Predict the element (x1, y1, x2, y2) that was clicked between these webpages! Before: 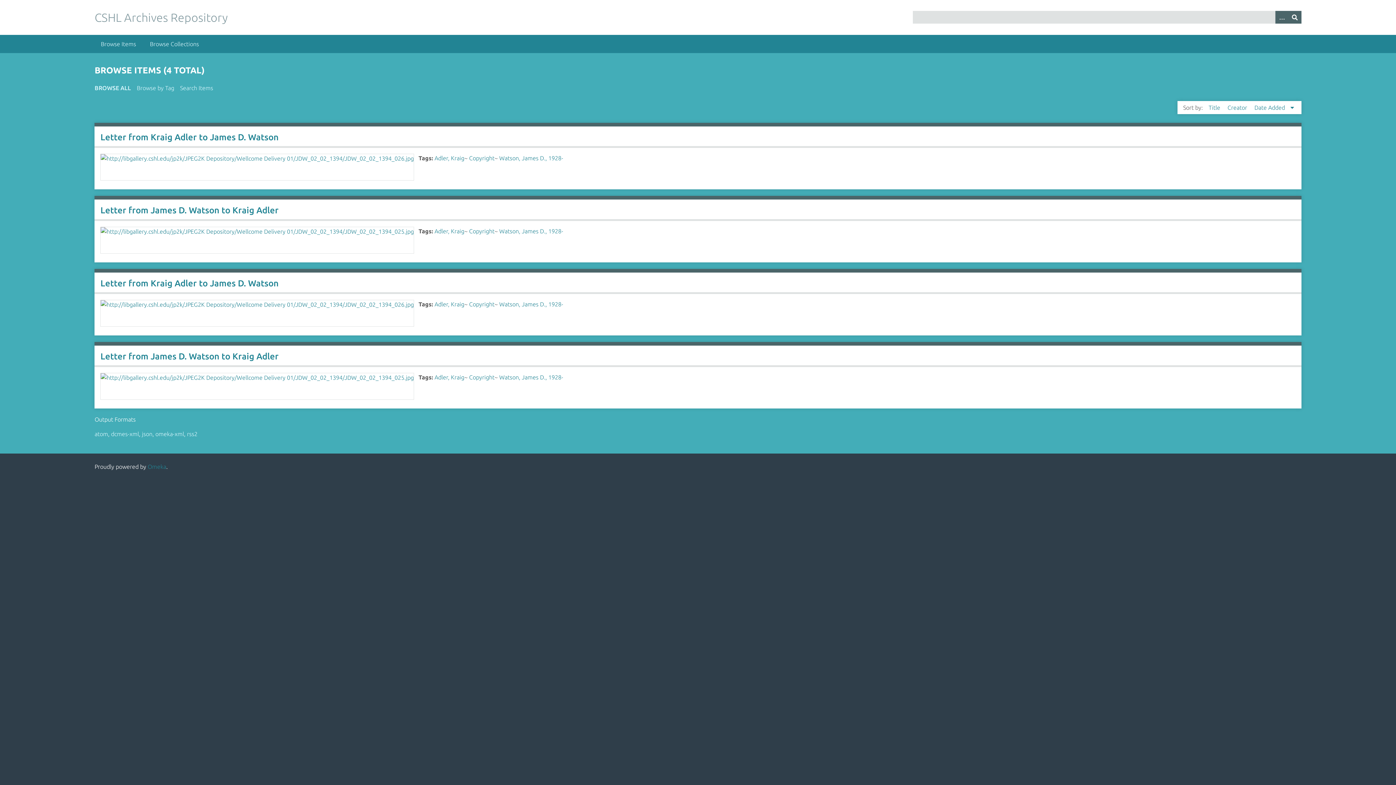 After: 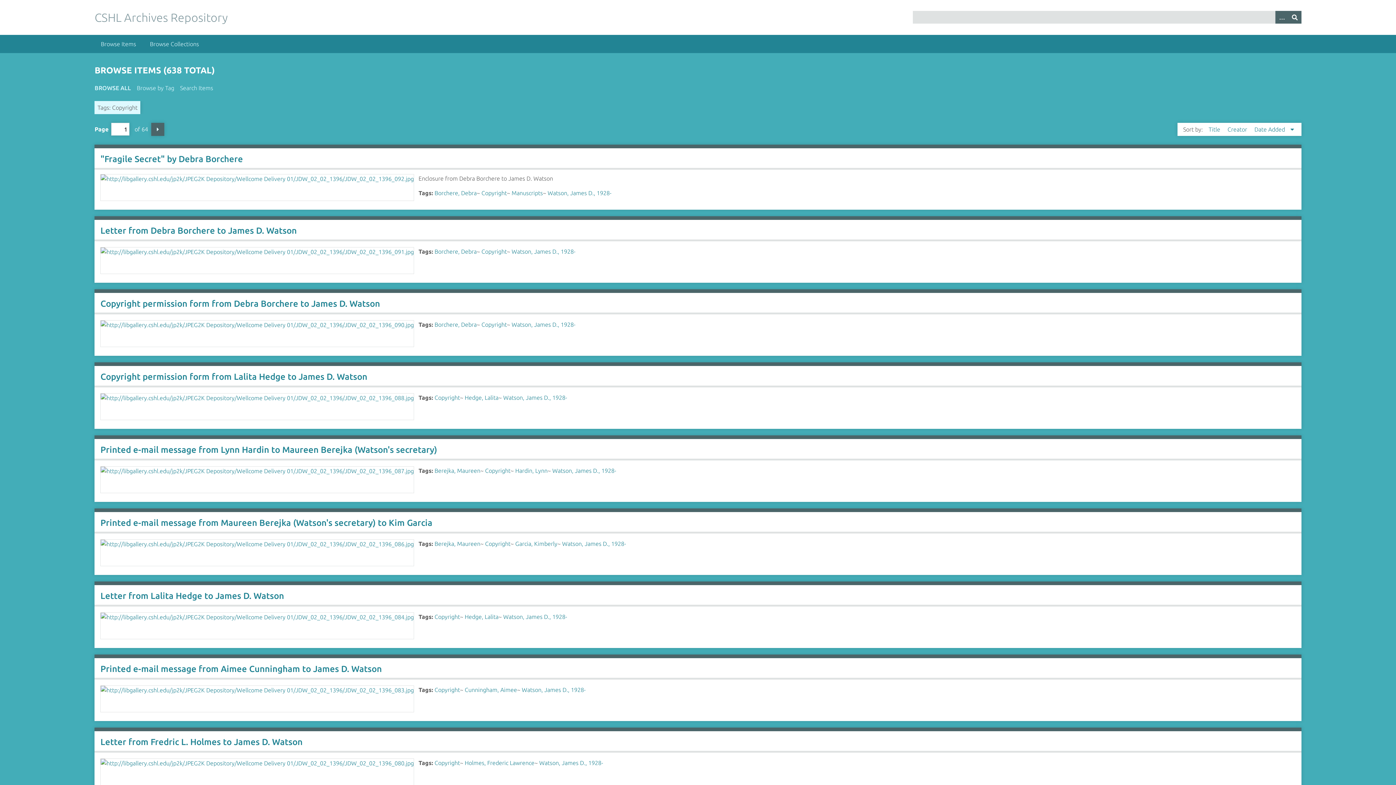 Action: bbox: (469, 154, 494, 161) label: Copyright